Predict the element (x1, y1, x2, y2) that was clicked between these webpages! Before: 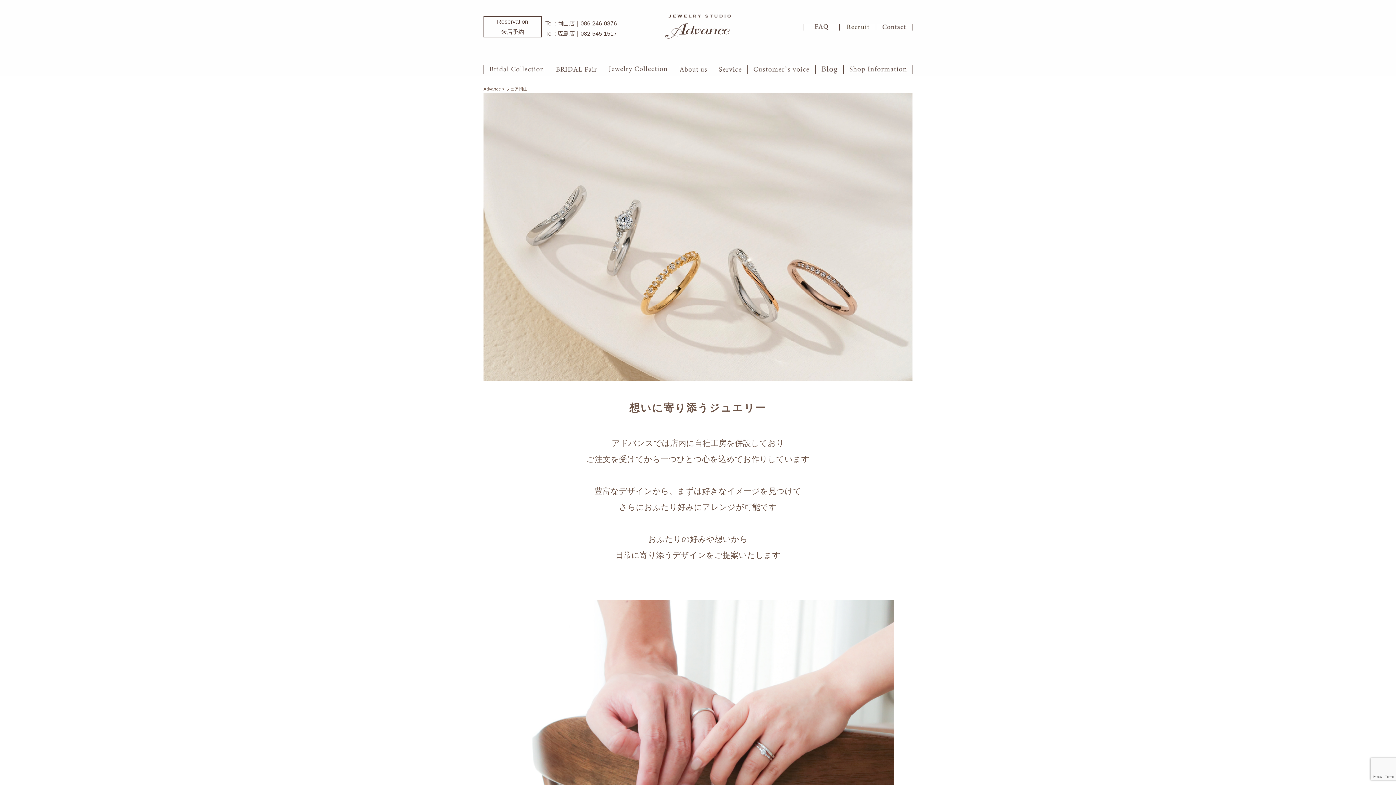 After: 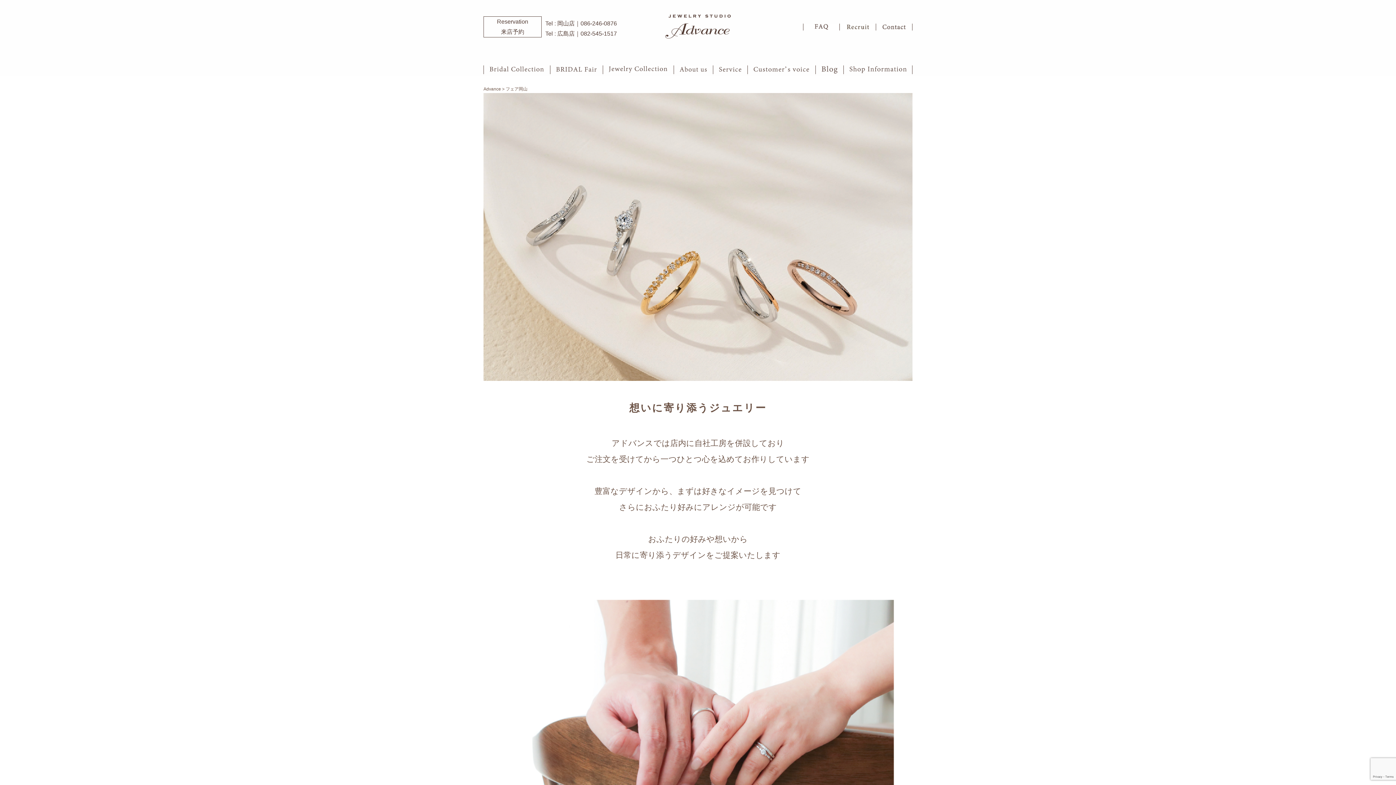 Action: bbox: (545, 28, 629, 38) label: Tel : 広島店｜082-545-1517